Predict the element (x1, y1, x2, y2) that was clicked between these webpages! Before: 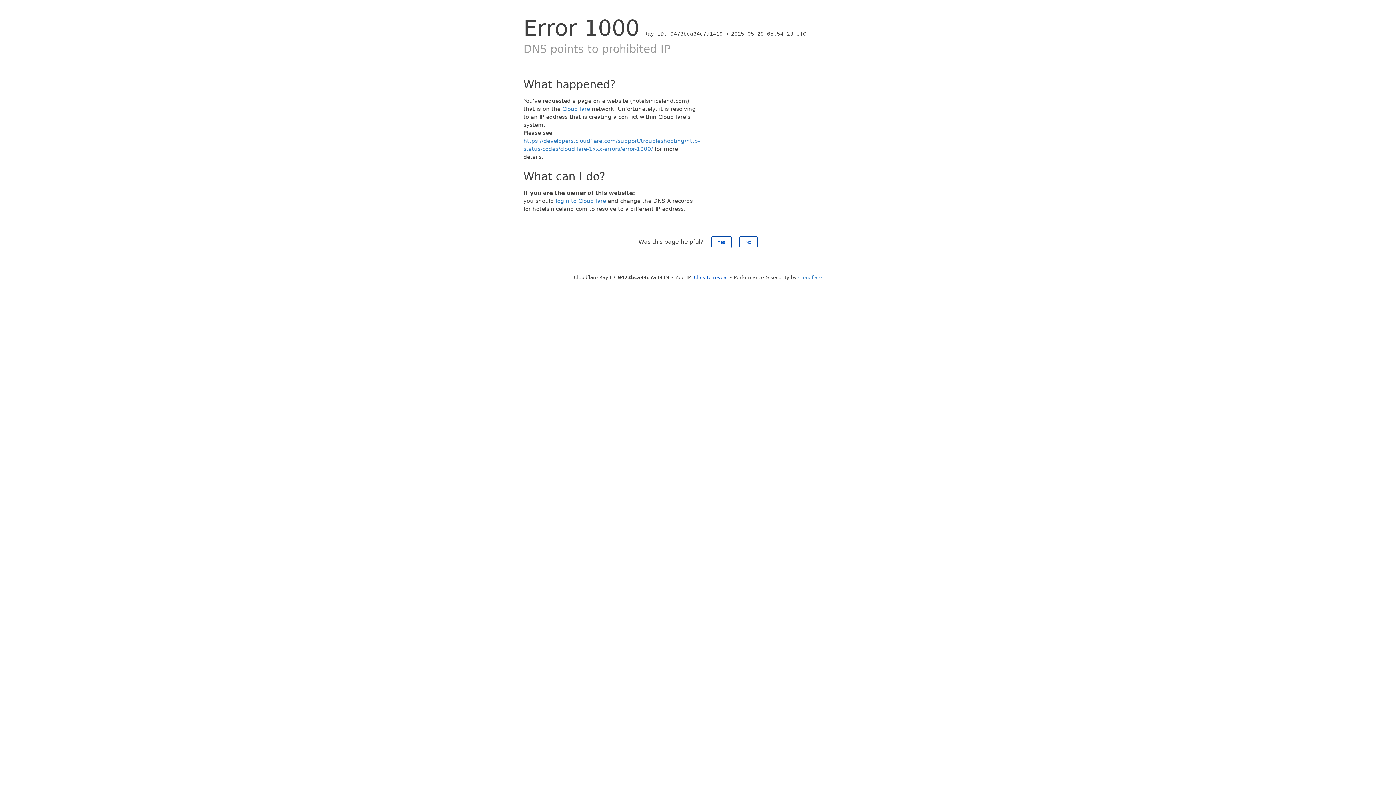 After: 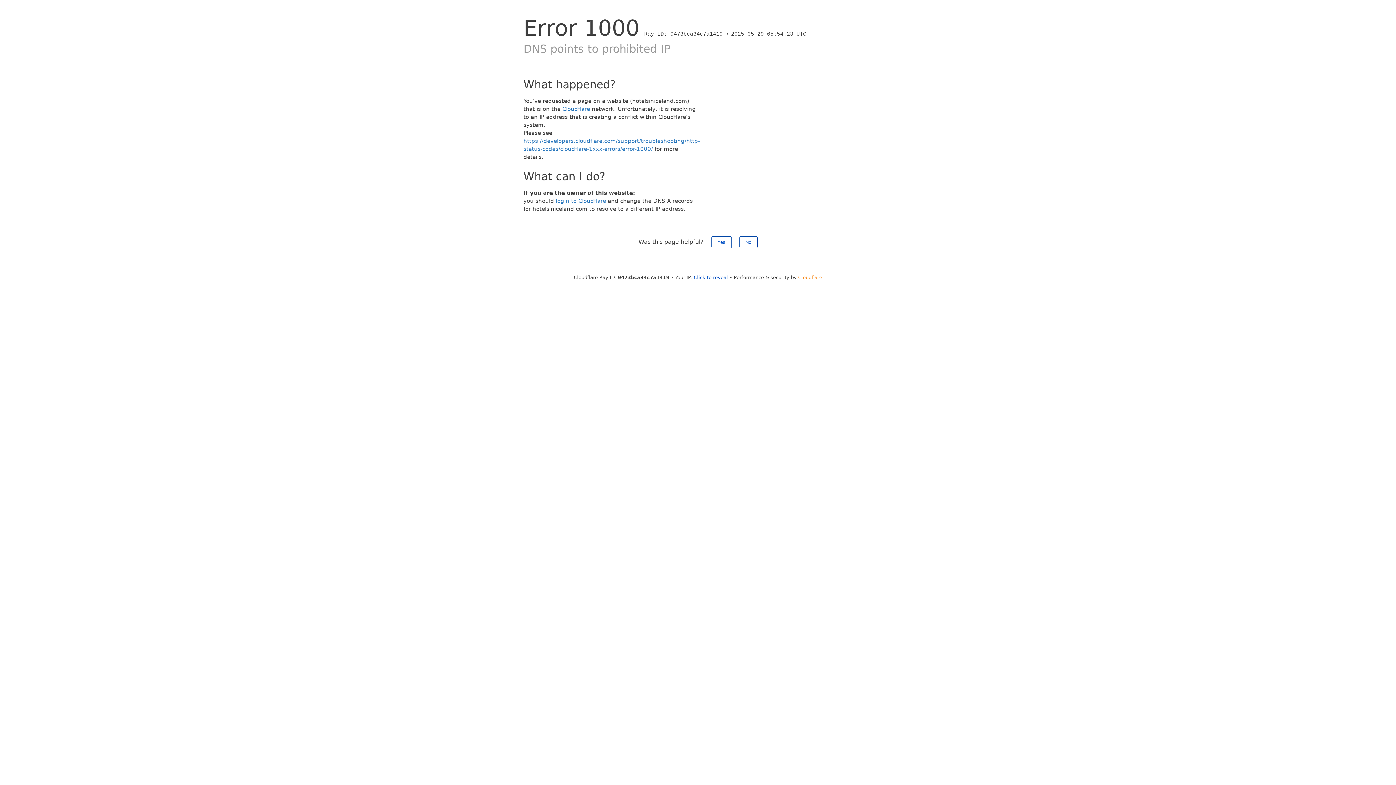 Action: bbox: (798, 274, 822, 280) label: Cloudflare